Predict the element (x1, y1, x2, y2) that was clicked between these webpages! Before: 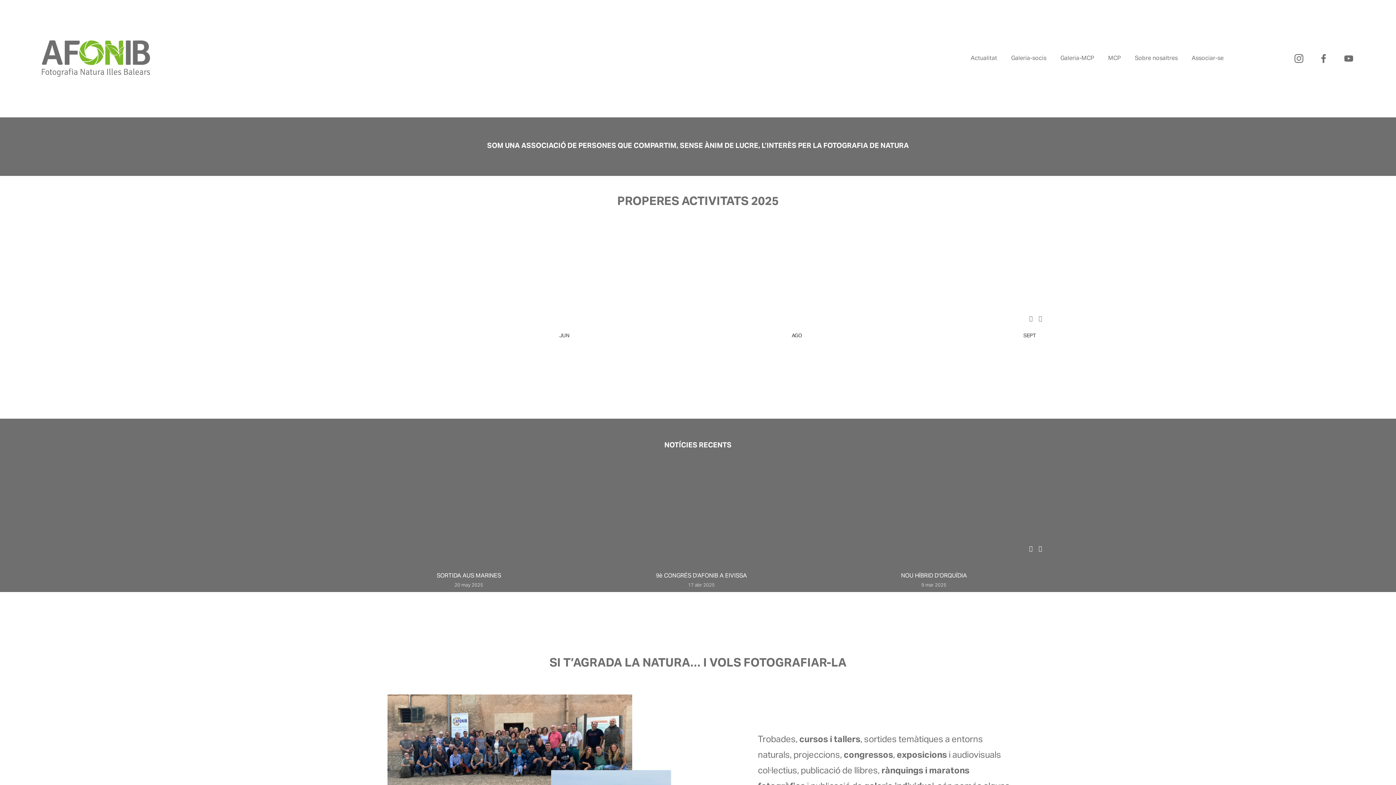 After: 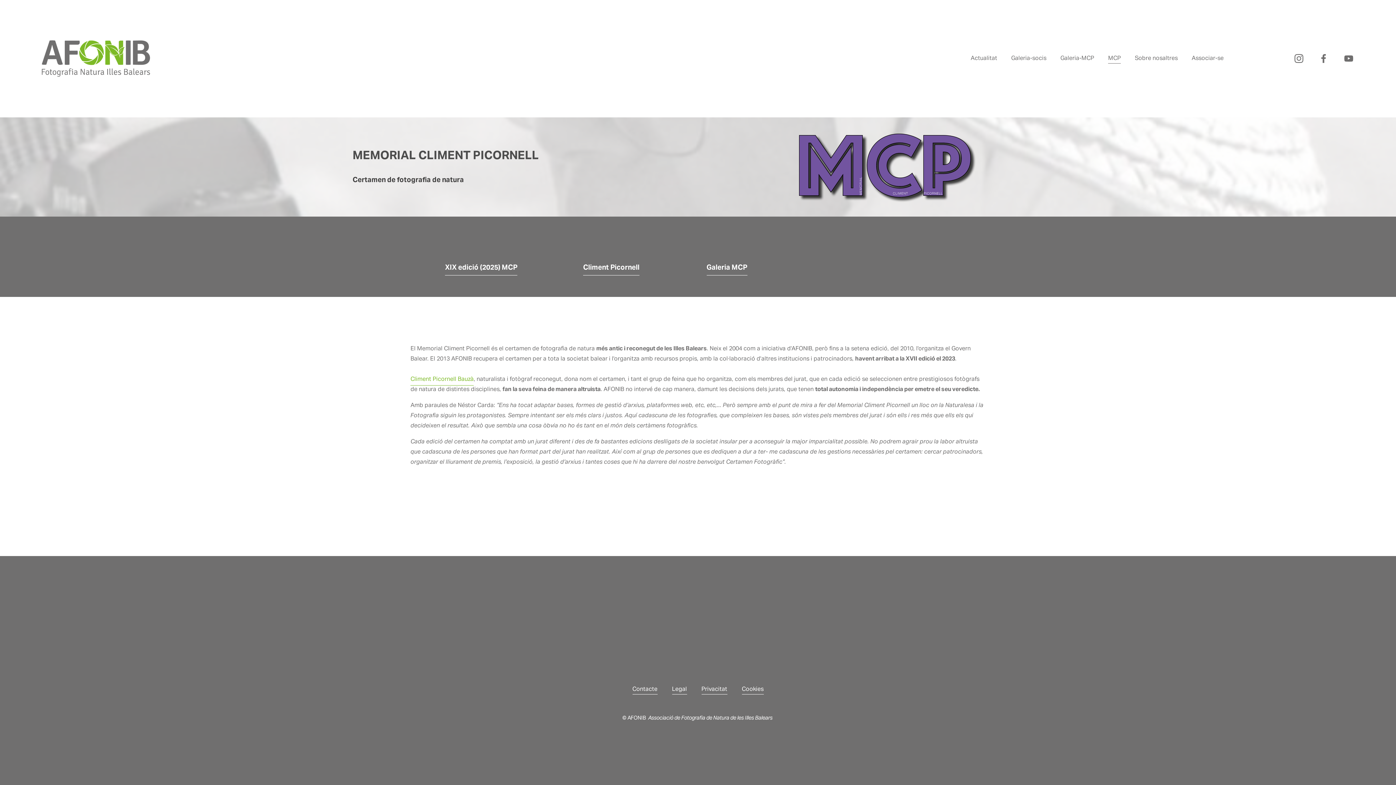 Action: label: MCP bbox: (1108, 53, 1121, 64)